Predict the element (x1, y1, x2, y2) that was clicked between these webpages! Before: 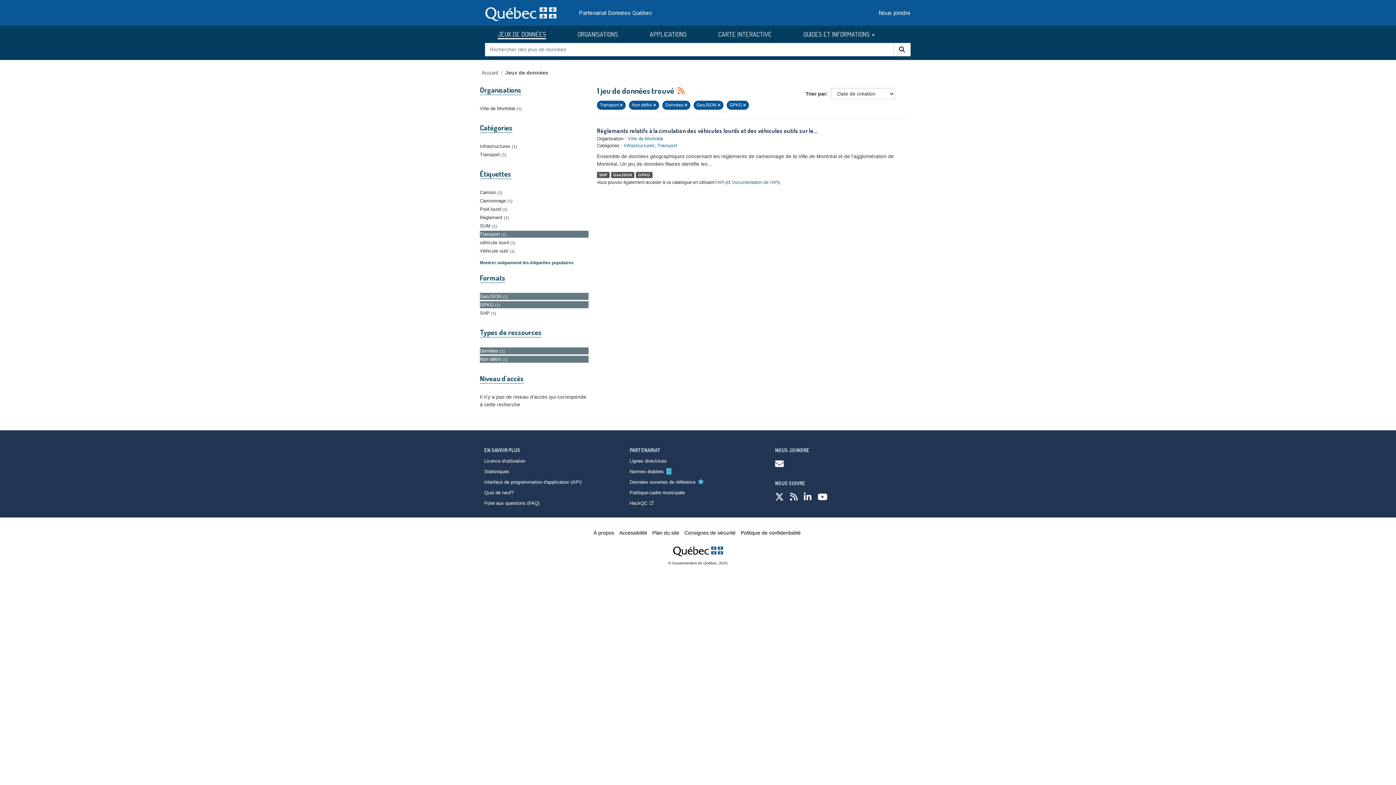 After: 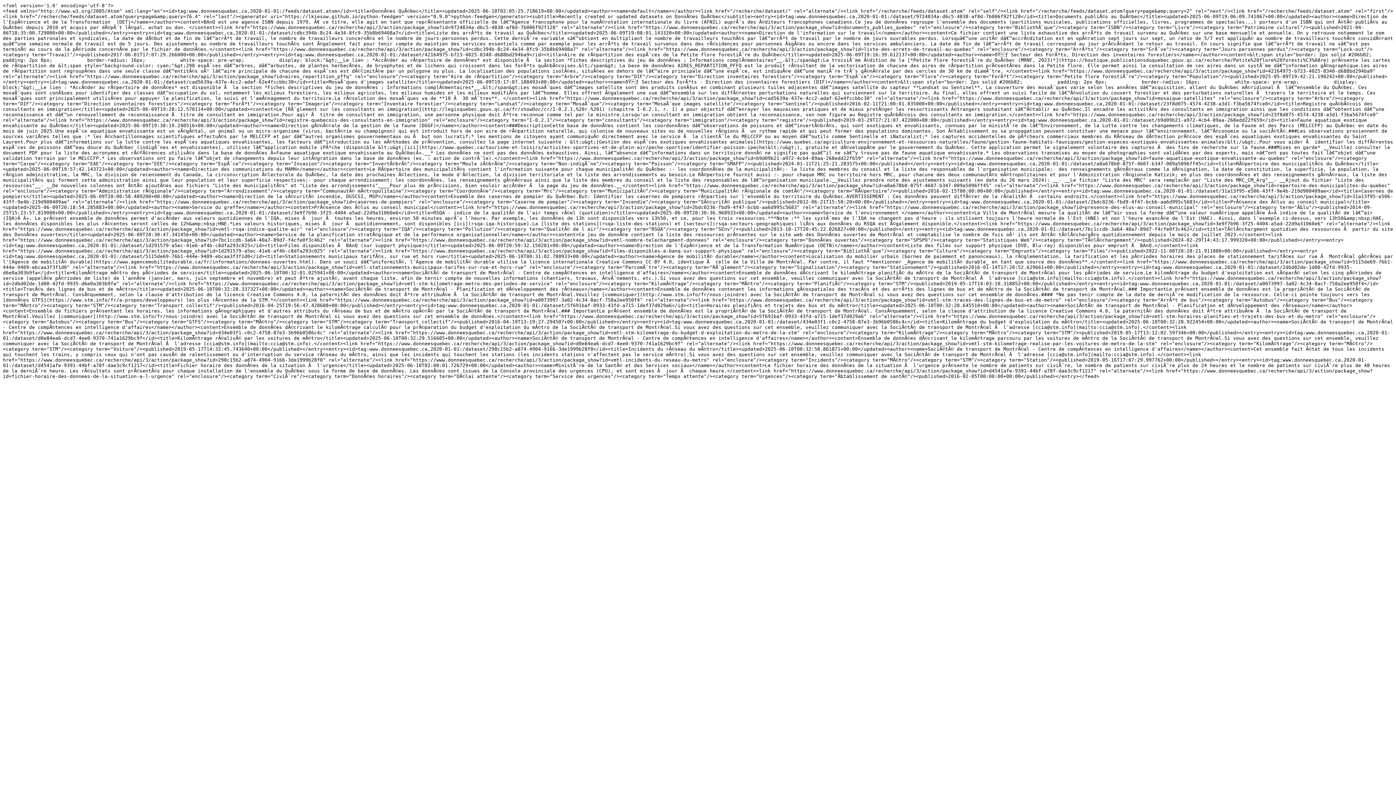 Action: bbox: (790, 492, 797, 502)